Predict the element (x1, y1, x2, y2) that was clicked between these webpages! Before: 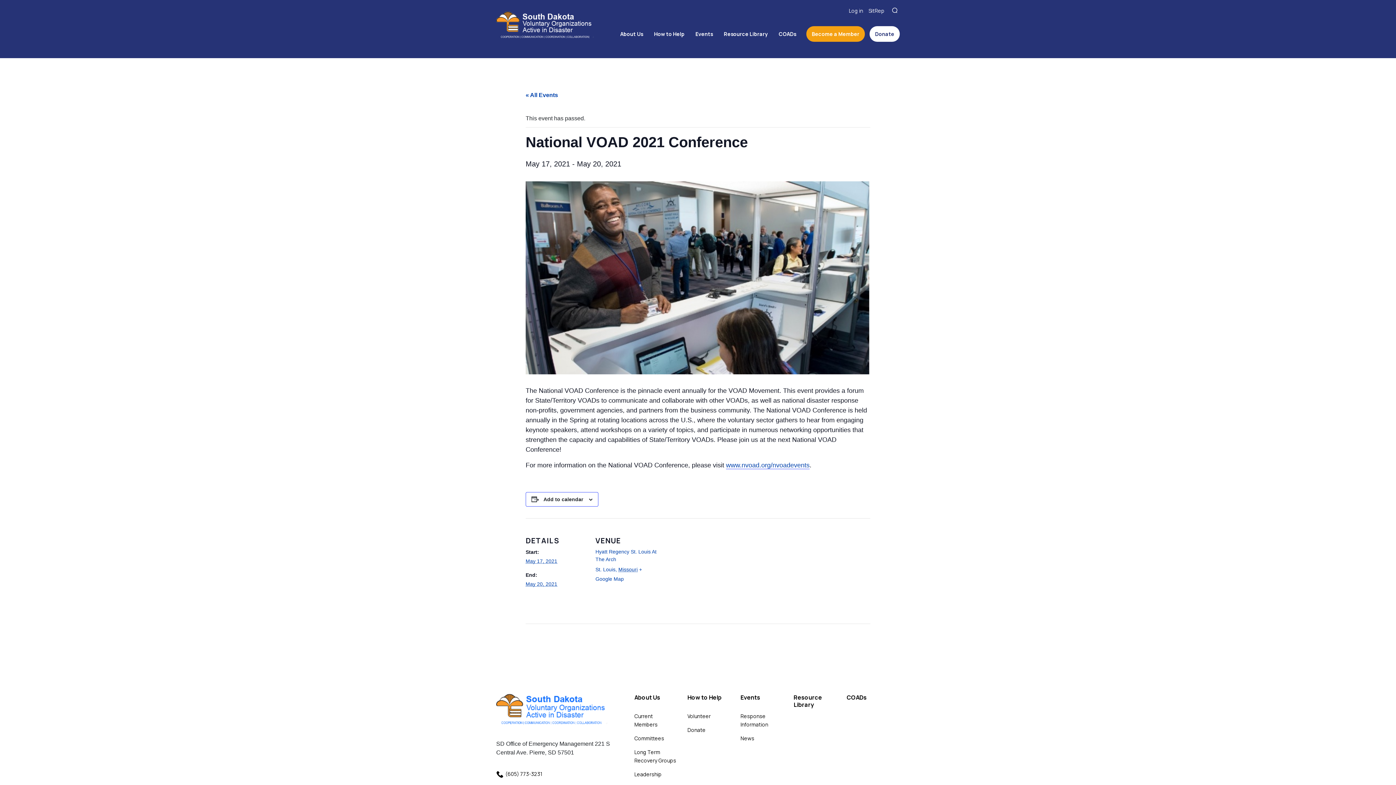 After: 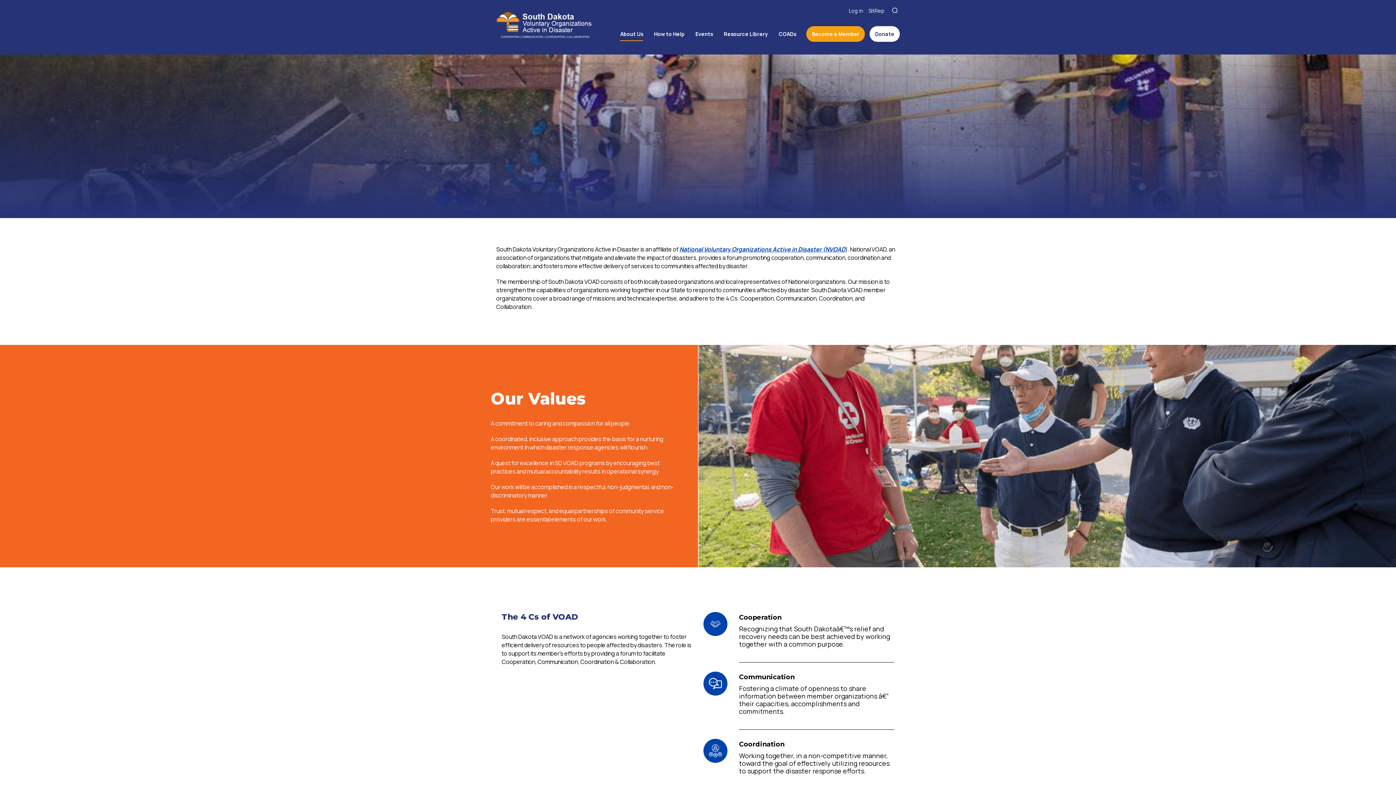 Action: bbox: (614, 17, 648, 50) label: About Us